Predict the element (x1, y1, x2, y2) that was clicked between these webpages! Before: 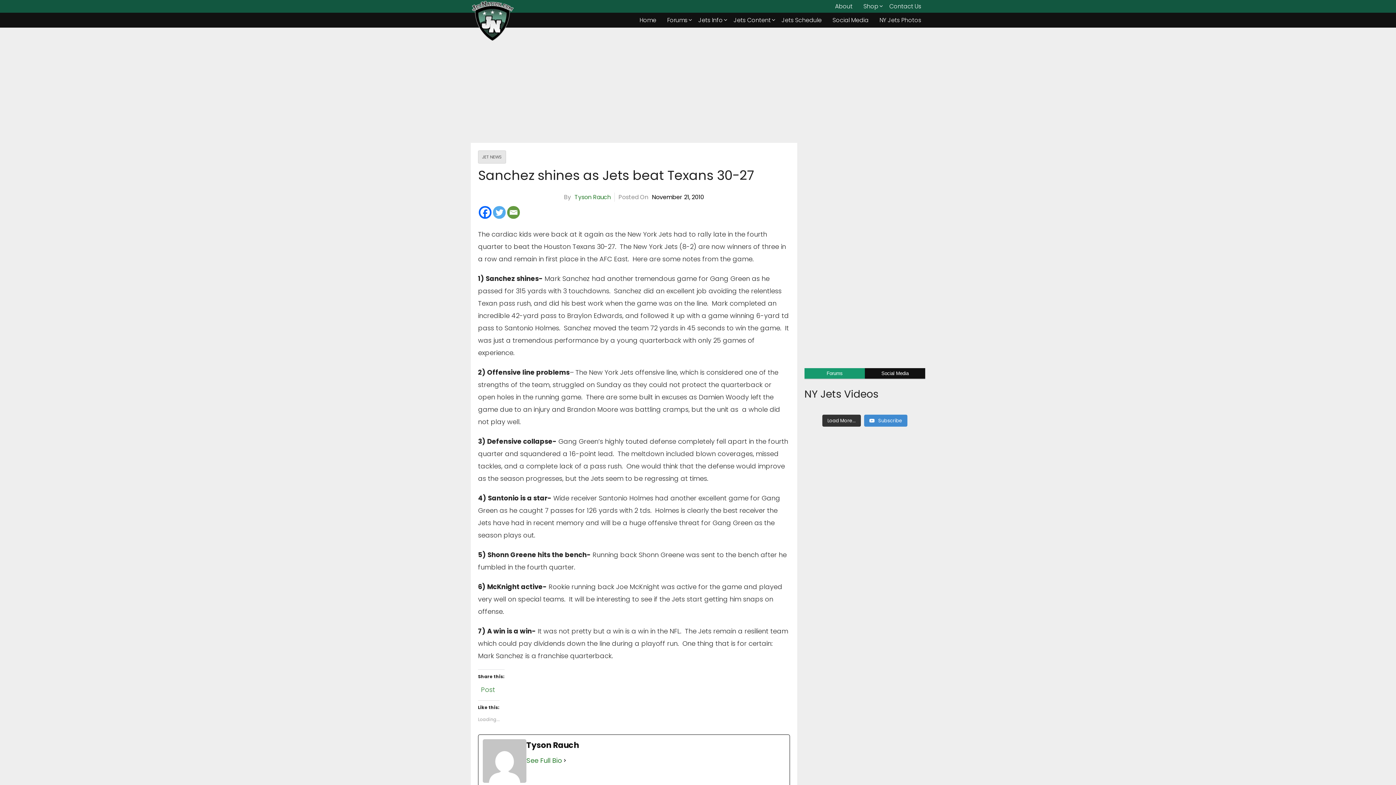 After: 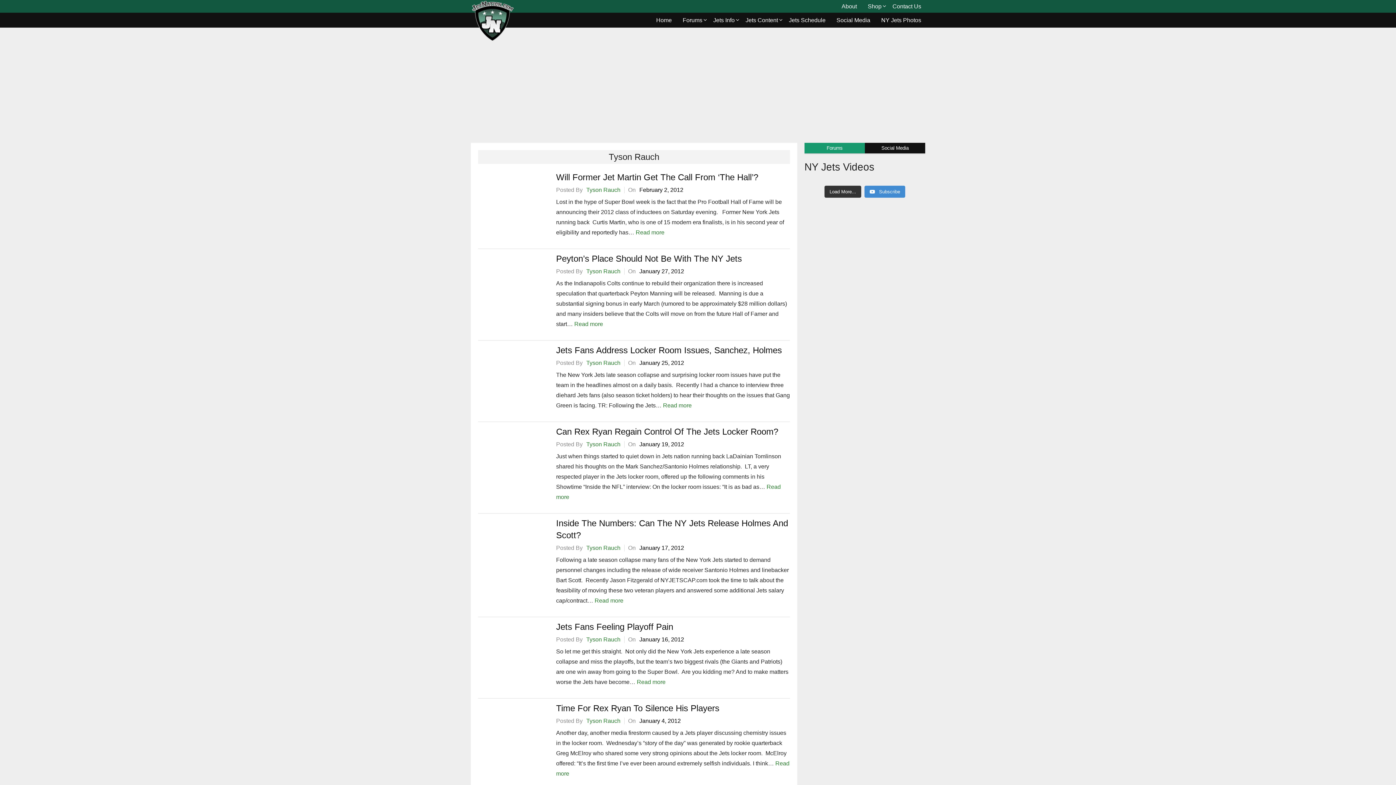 Action: label: Tyson Rauch bbox: (574, 193, 611, 201)